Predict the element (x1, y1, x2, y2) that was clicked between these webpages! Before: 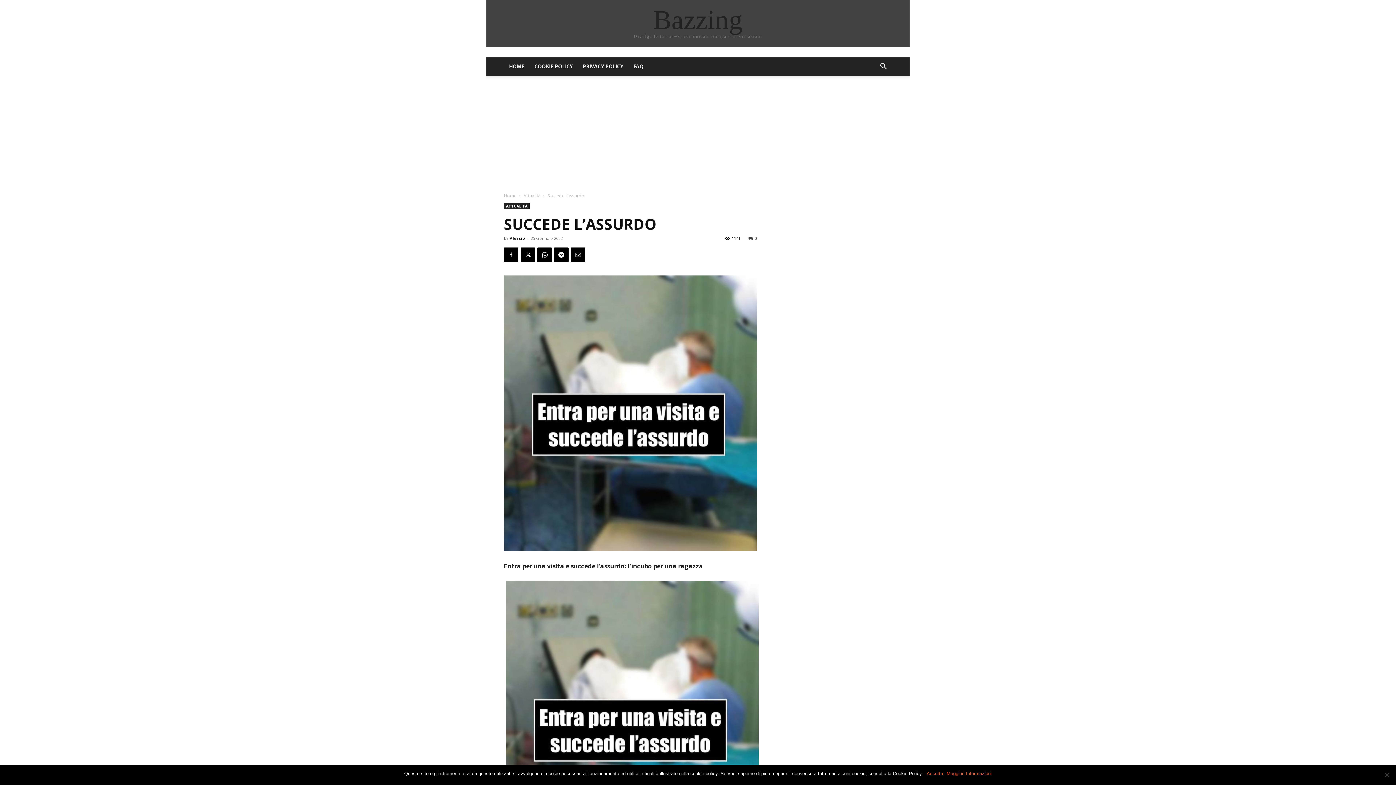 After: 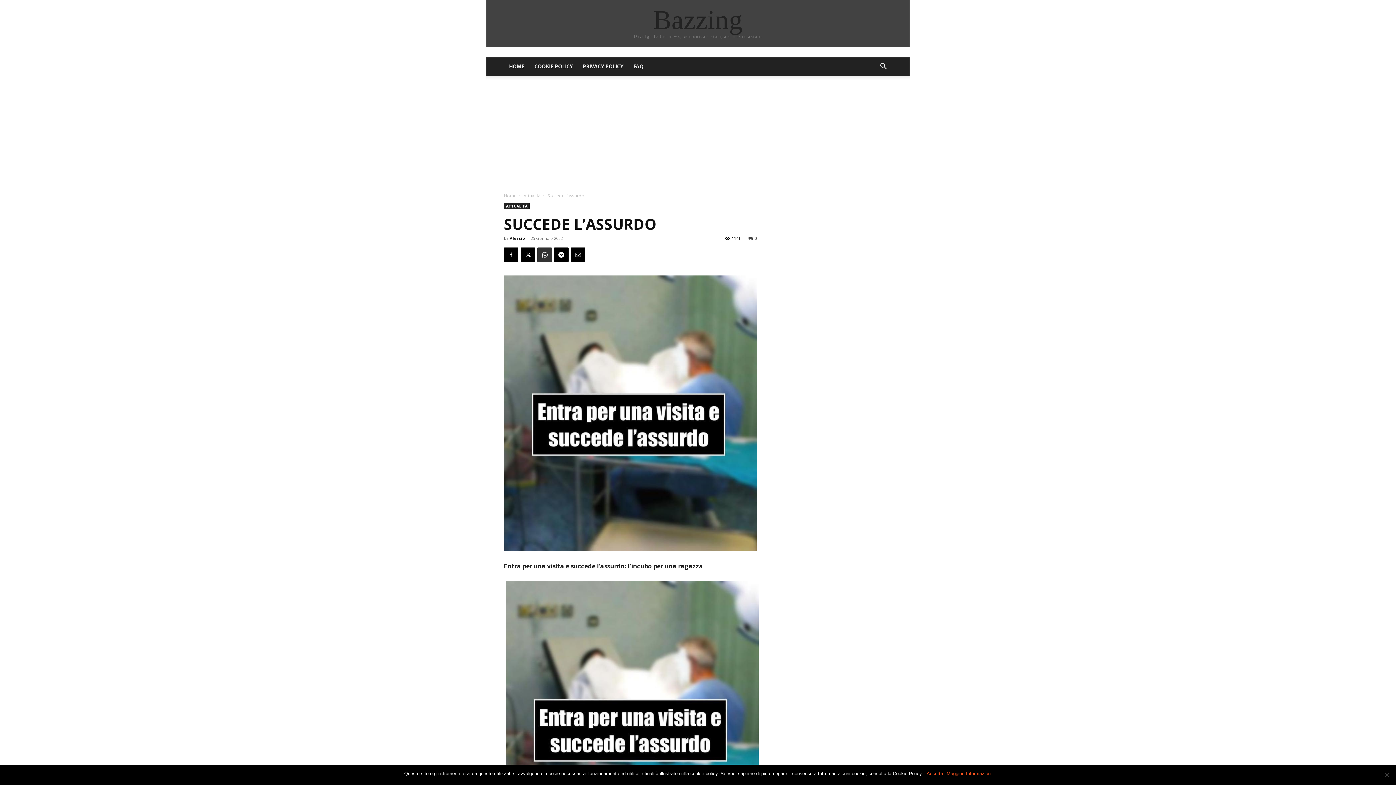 Action: bbox: (537, 247, 552, 262)